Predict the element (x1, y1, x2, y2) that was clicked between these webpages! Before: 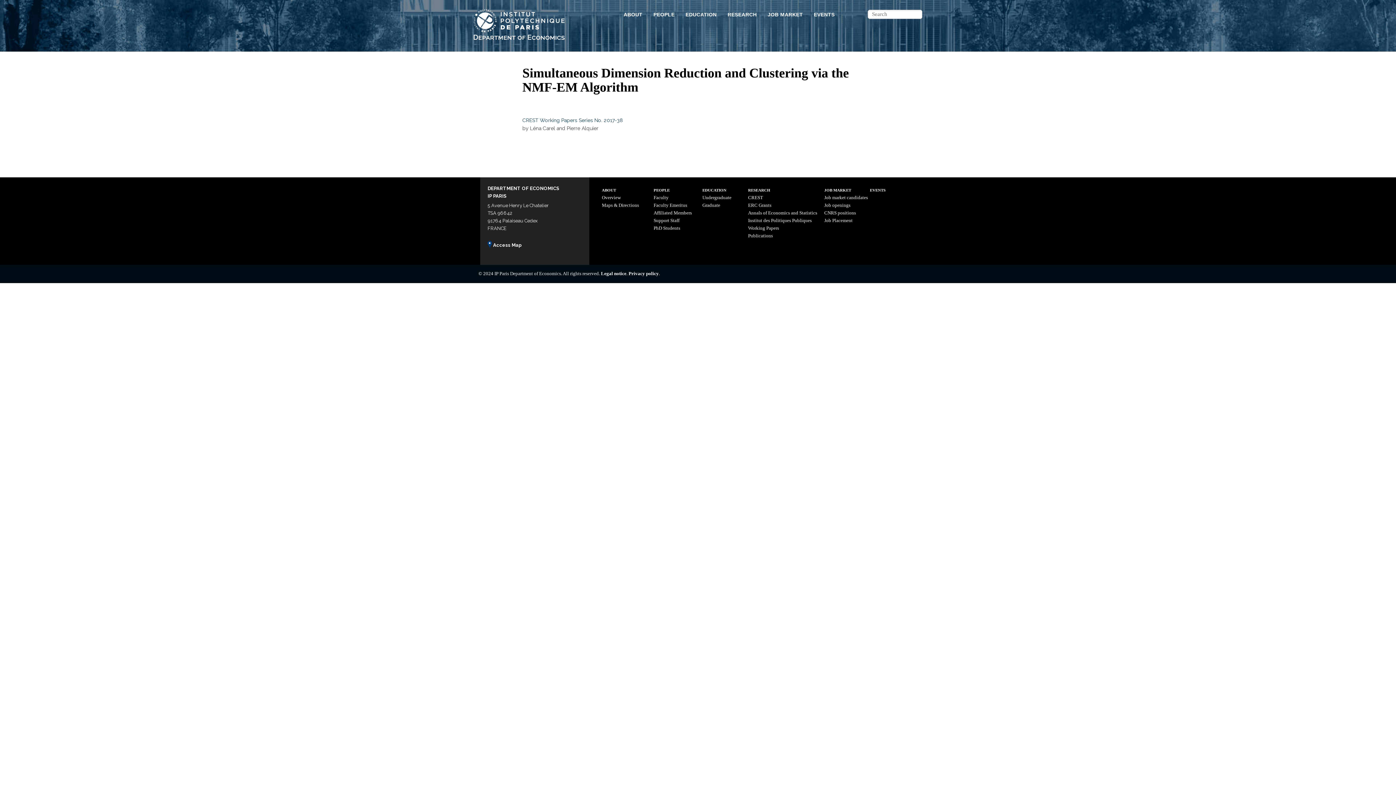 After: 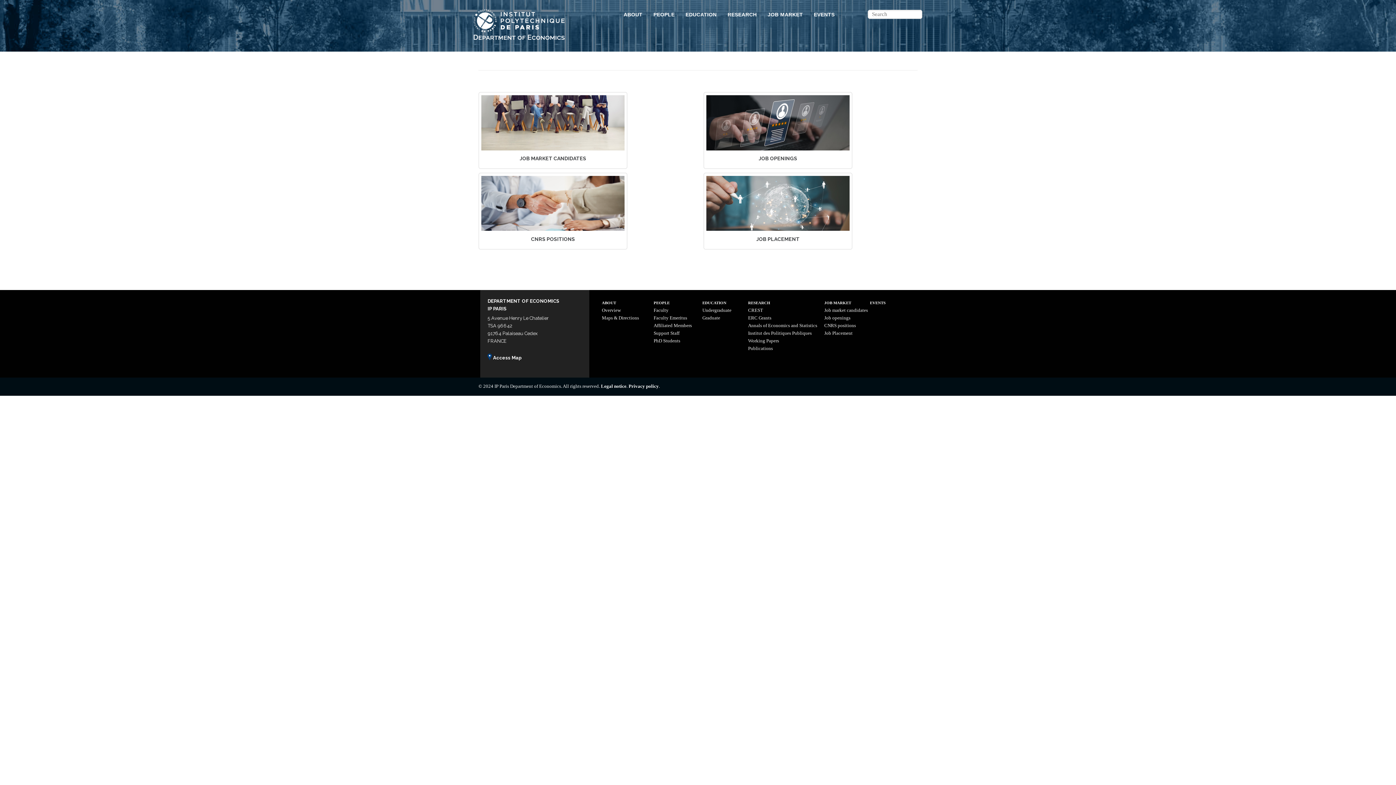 Action: label: JOB MARKET bbox: (767, 9, 803, 20)